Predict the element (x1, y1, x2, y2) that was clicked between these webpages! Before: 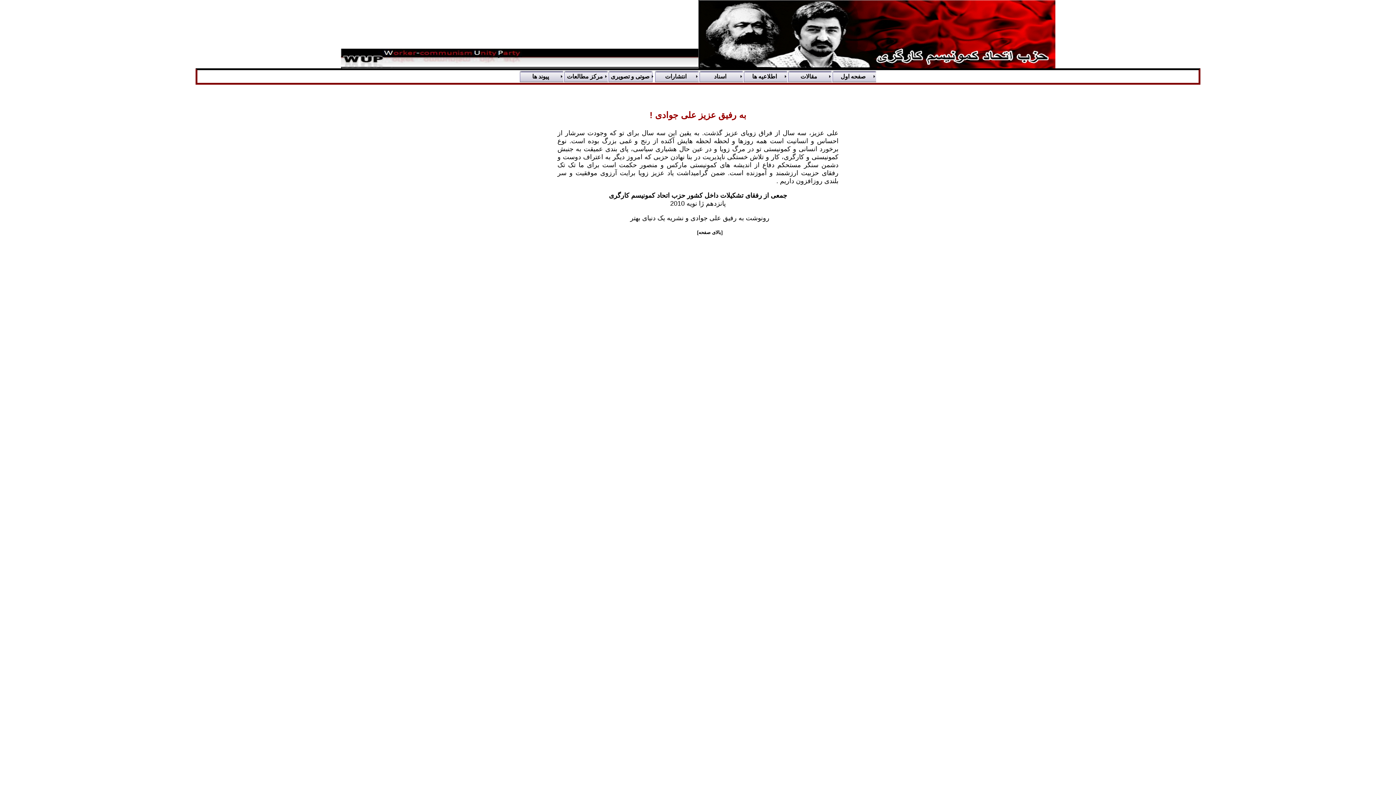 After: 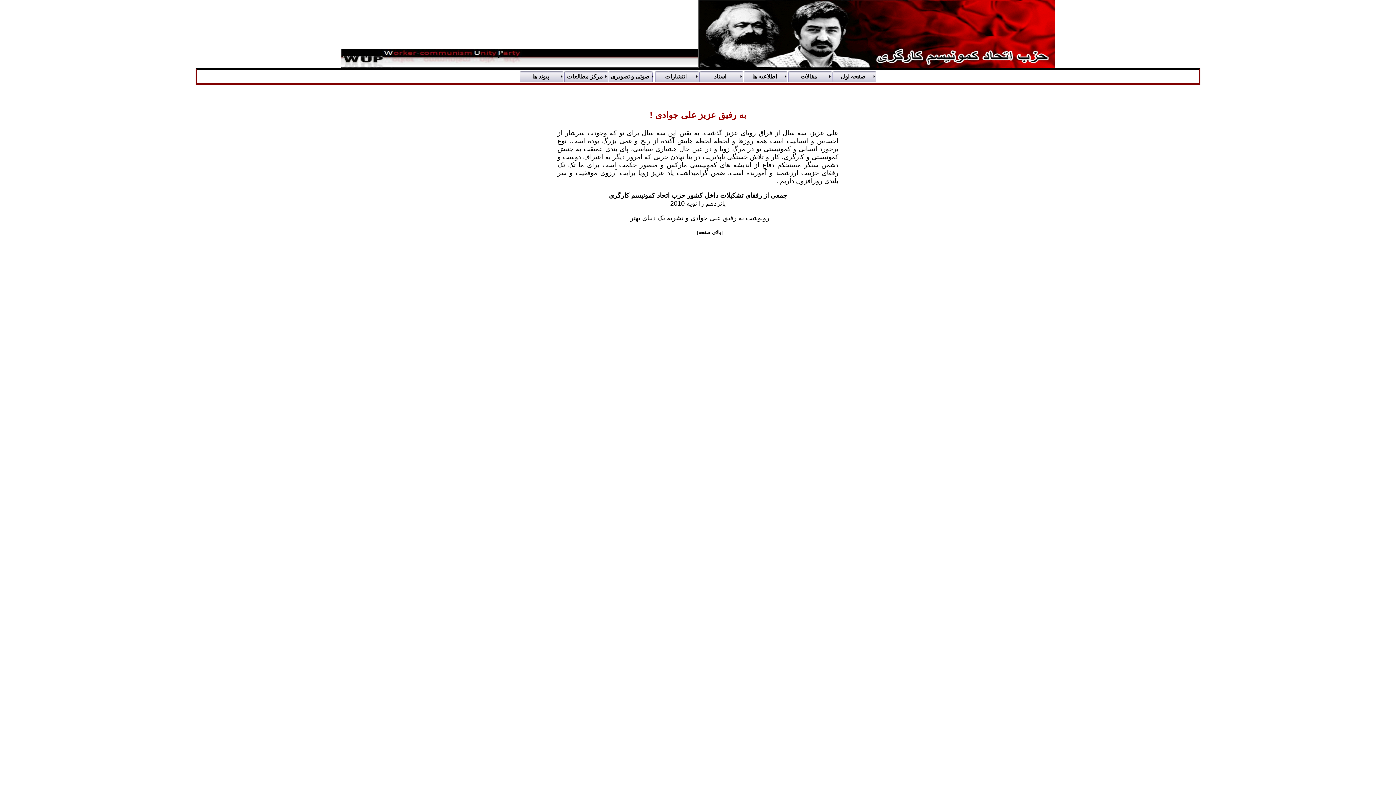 Action: label: [بالای صفحه] bbox: (697, 230, 722, 235)